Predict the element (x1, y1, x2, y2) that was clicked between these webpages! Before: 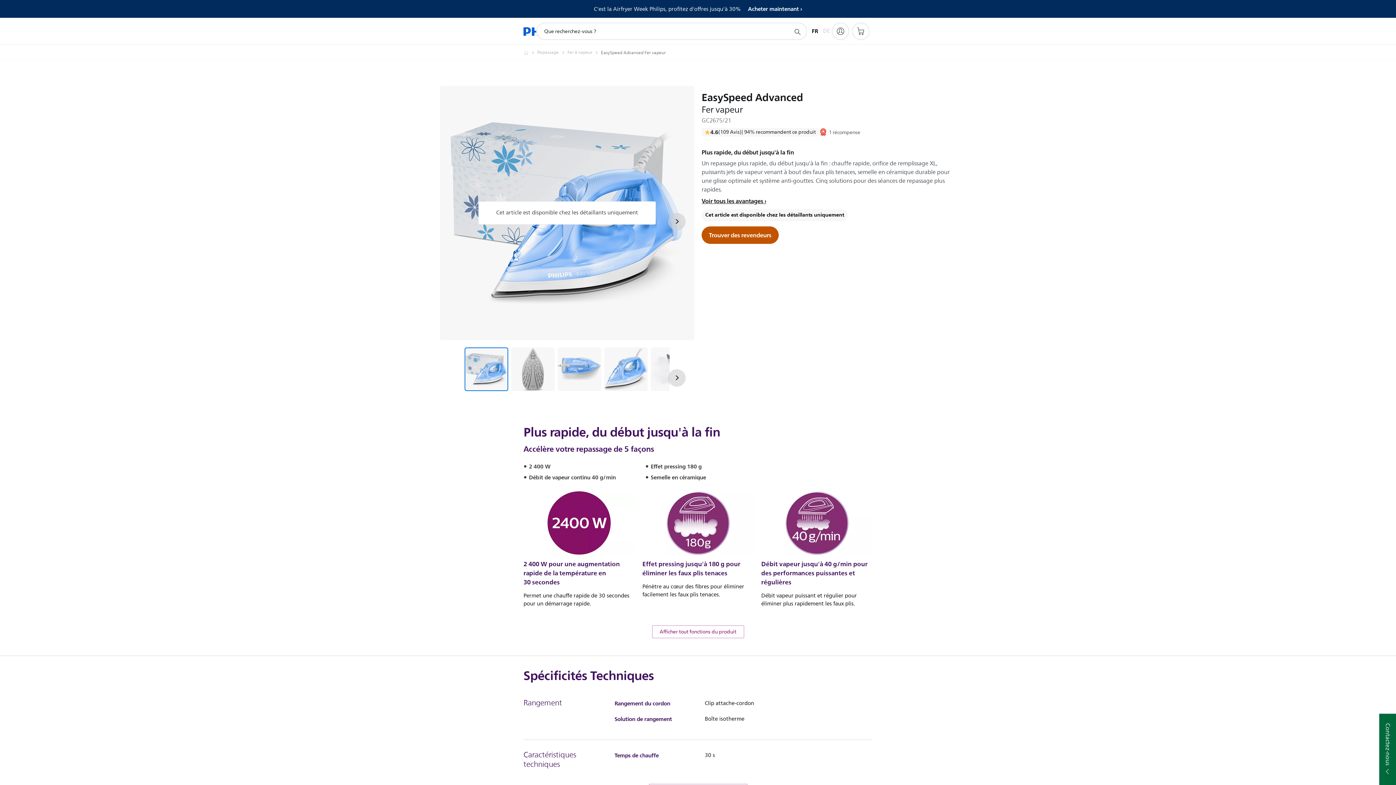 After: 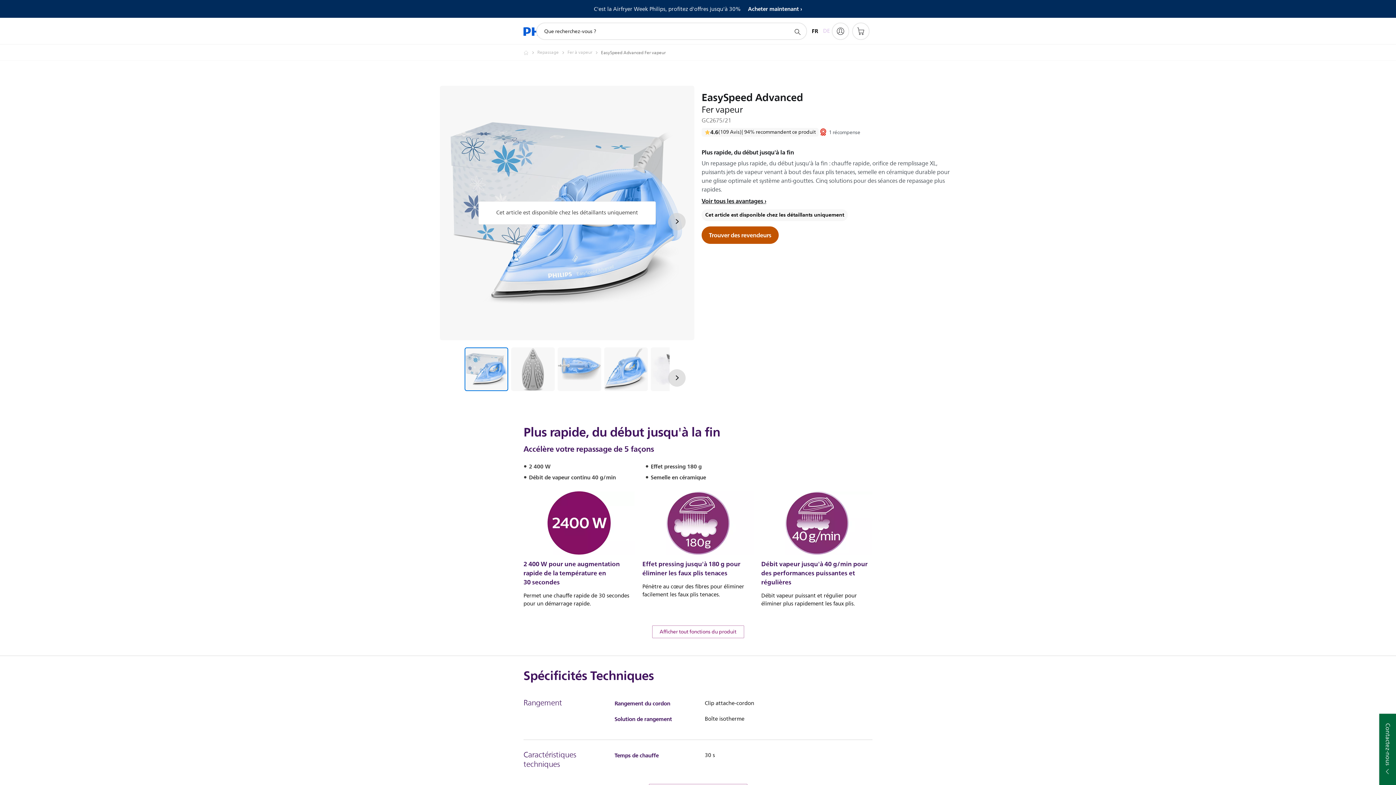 Action: bbox: (464, 347, 508, 391) label: Plus rapide, du début jusqu'à la fin